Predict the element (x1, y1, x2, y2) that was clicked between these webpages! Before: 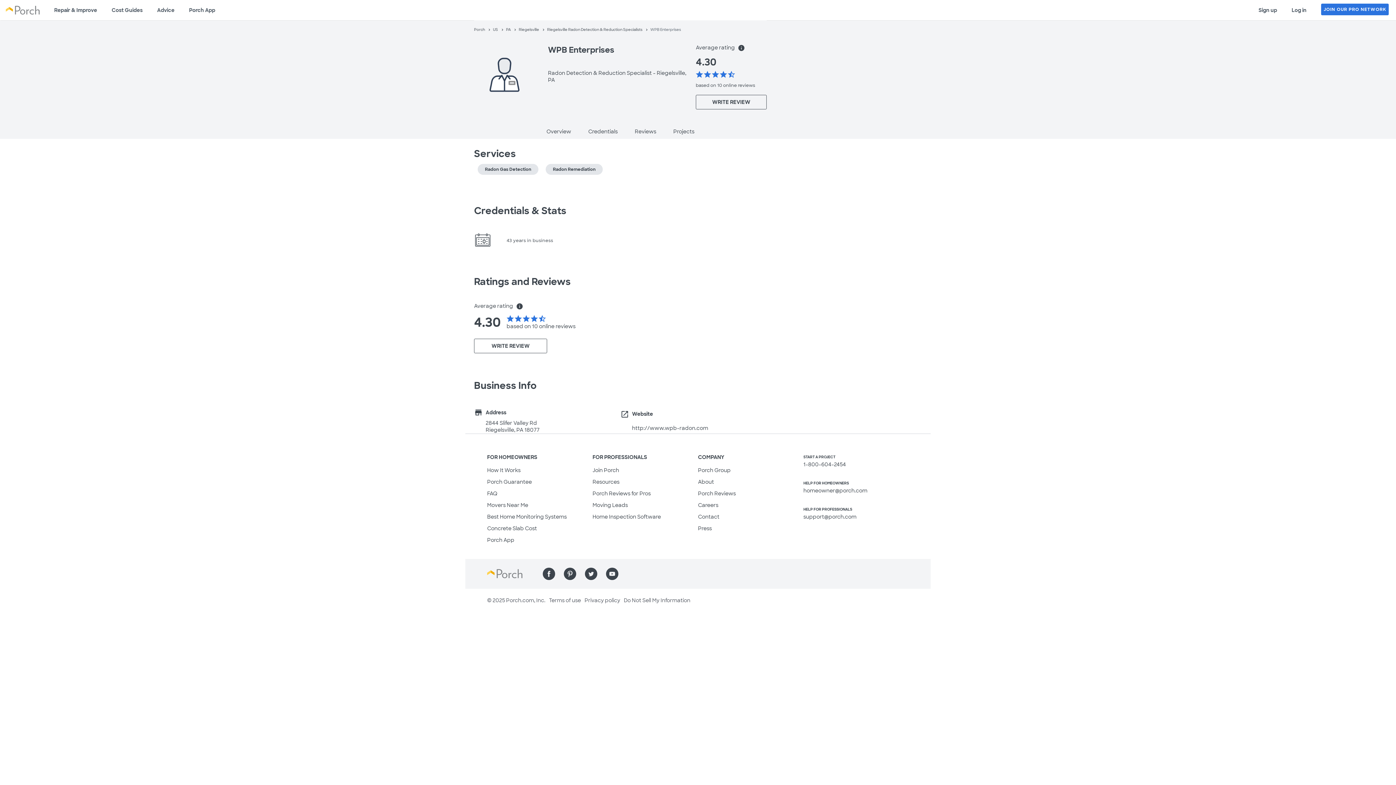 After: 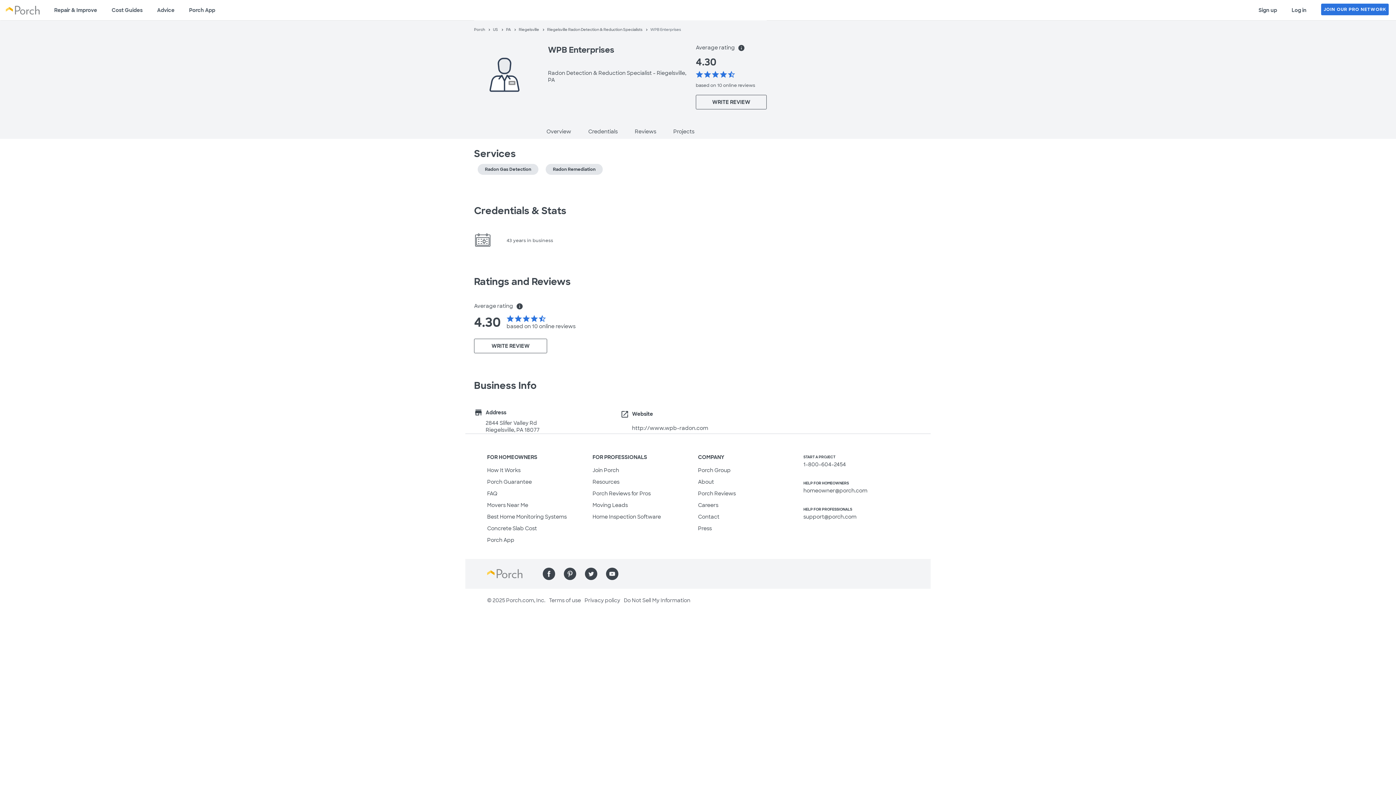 Action: bbox: (585, 568, 597, 580) label: Find us on Twitter